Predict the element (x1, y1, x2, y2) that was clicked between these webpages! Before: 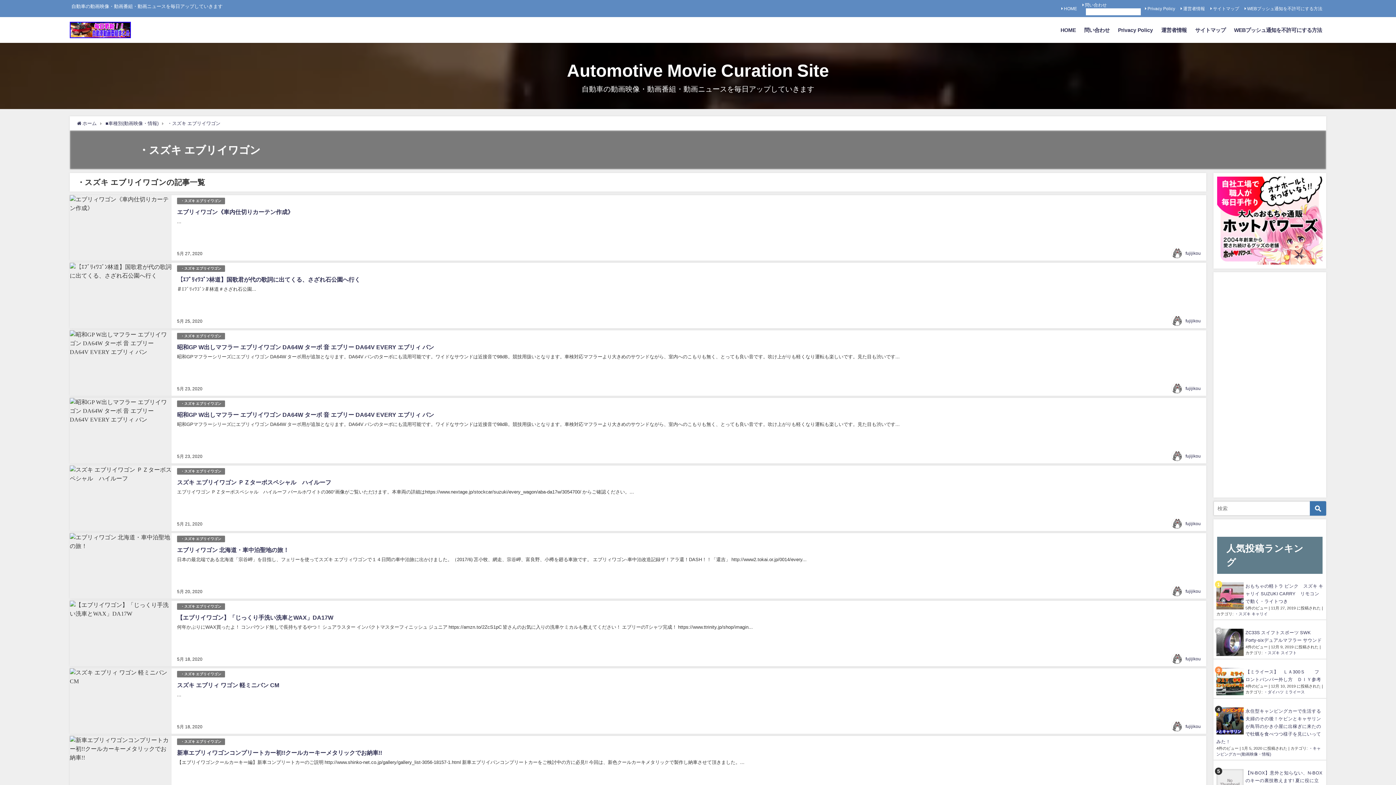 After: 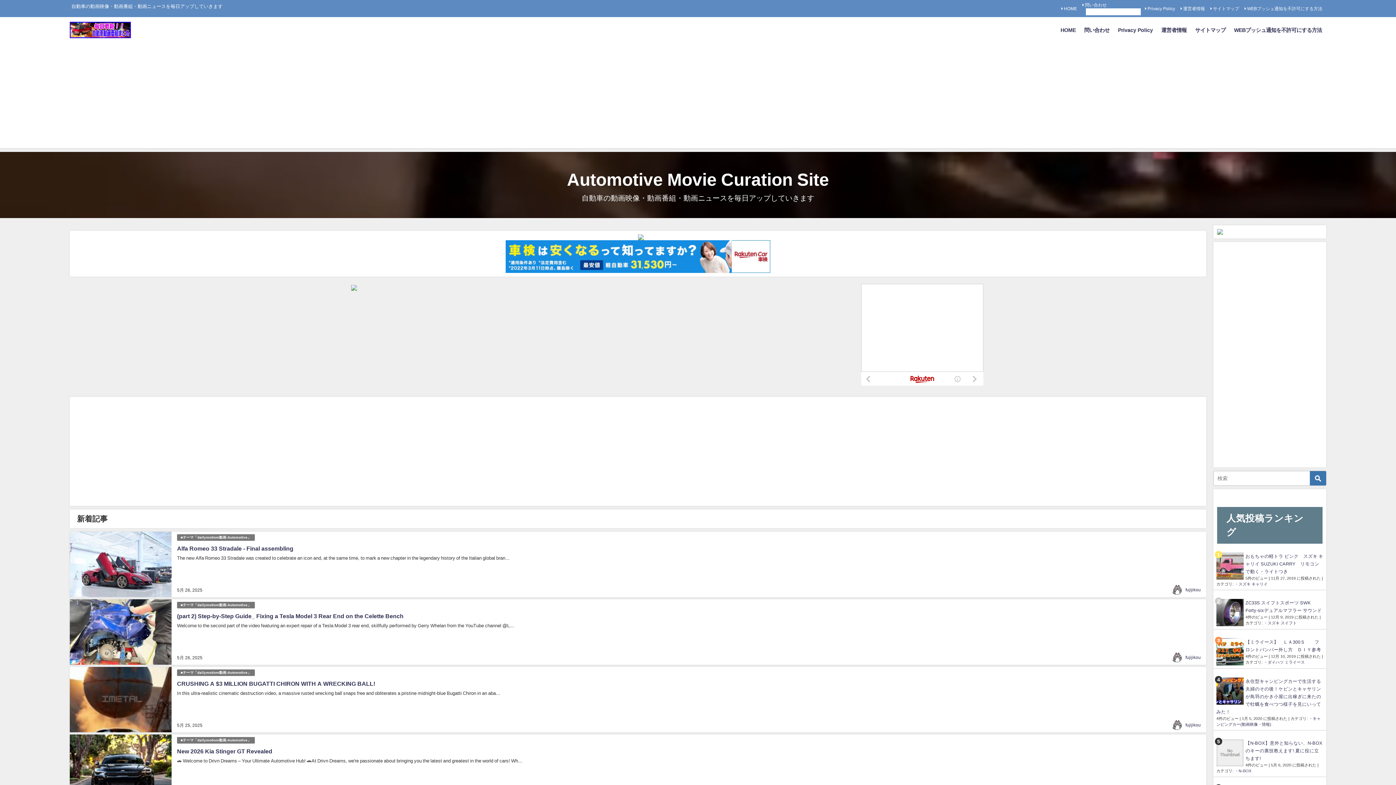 Action: bbox: (69, 17, 130, 42)